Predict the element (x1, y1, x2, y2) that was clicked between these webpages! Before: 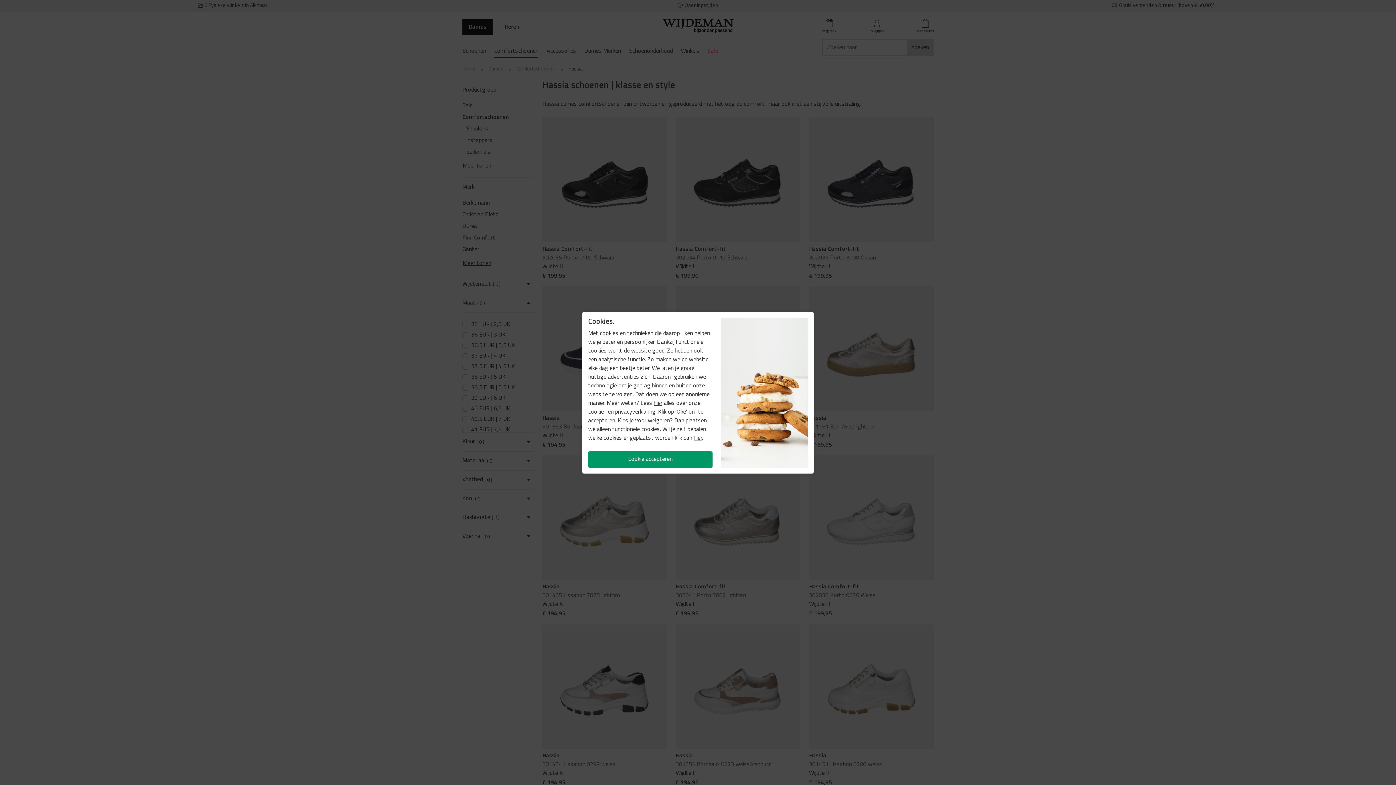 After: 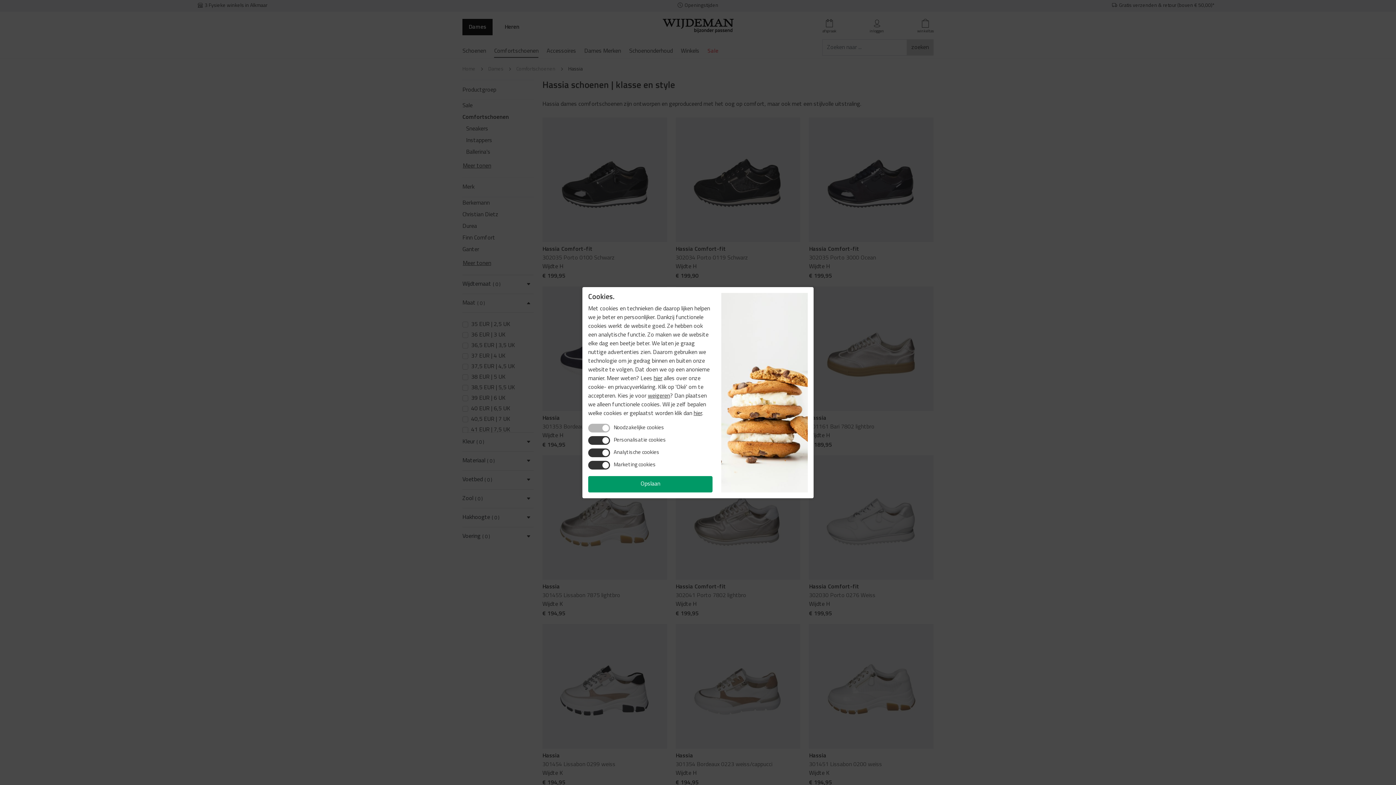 Action: label: hier bbox: (693, 435, 702, 441)